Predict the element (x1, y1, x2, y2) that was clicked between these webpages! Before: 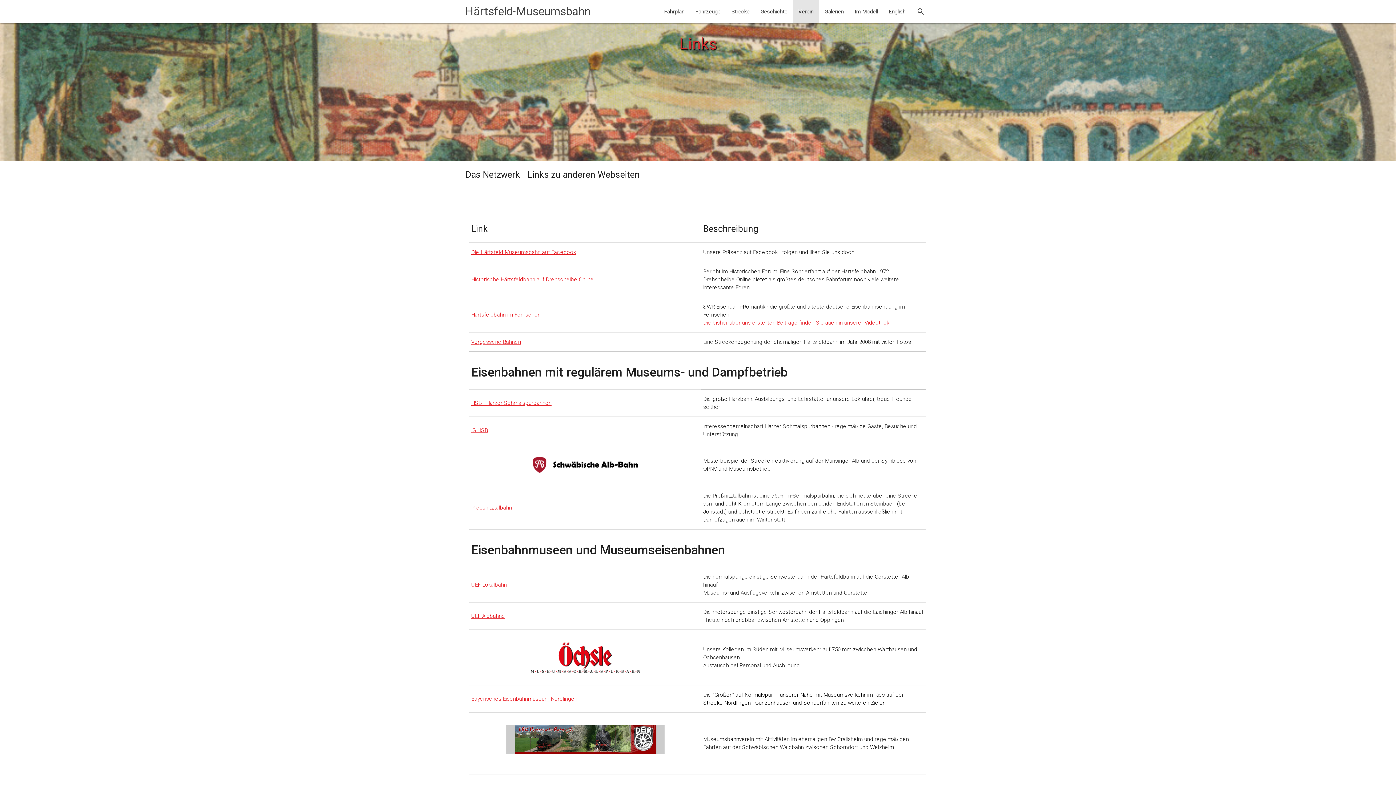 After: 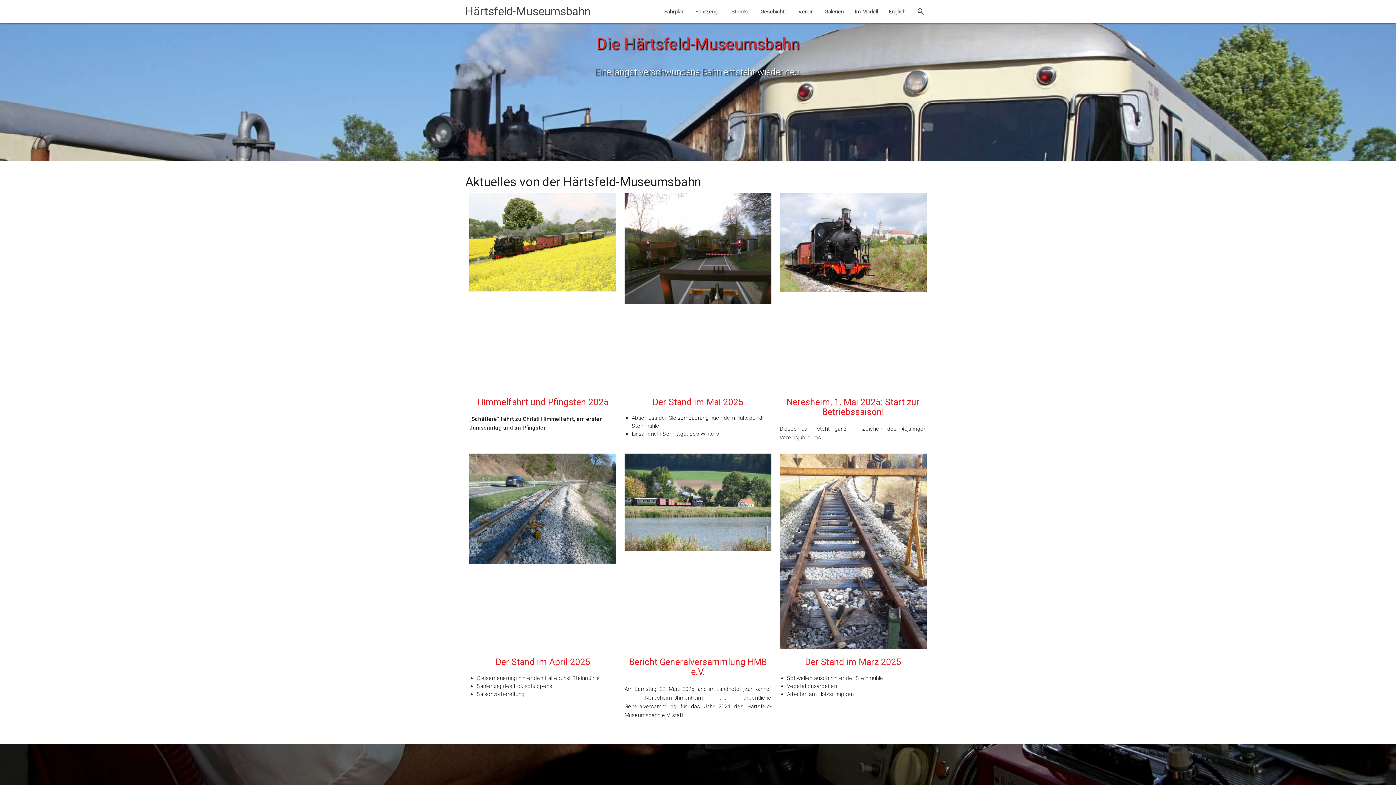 Action: label: Härtsfeld-Museumsbahn bbox: (465, 0, 590, 23)